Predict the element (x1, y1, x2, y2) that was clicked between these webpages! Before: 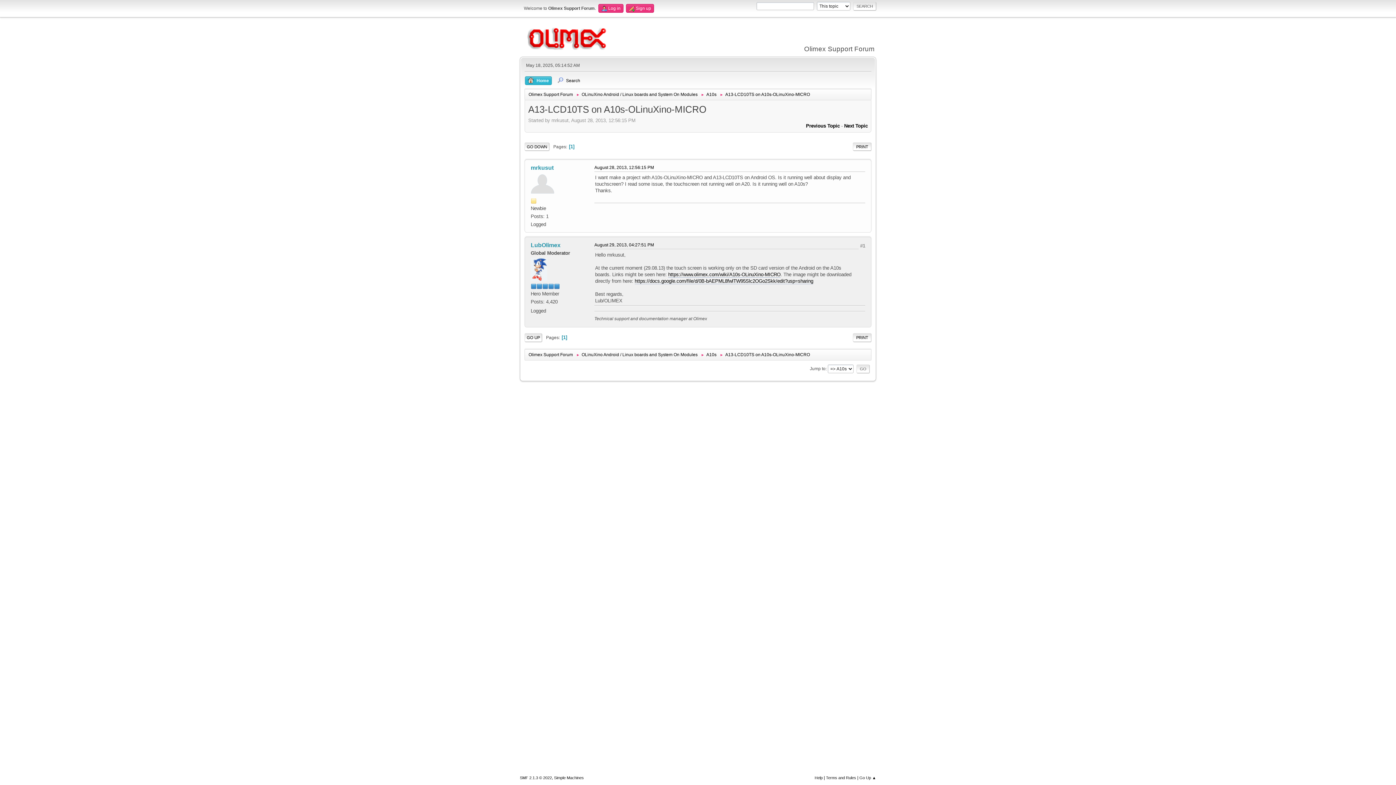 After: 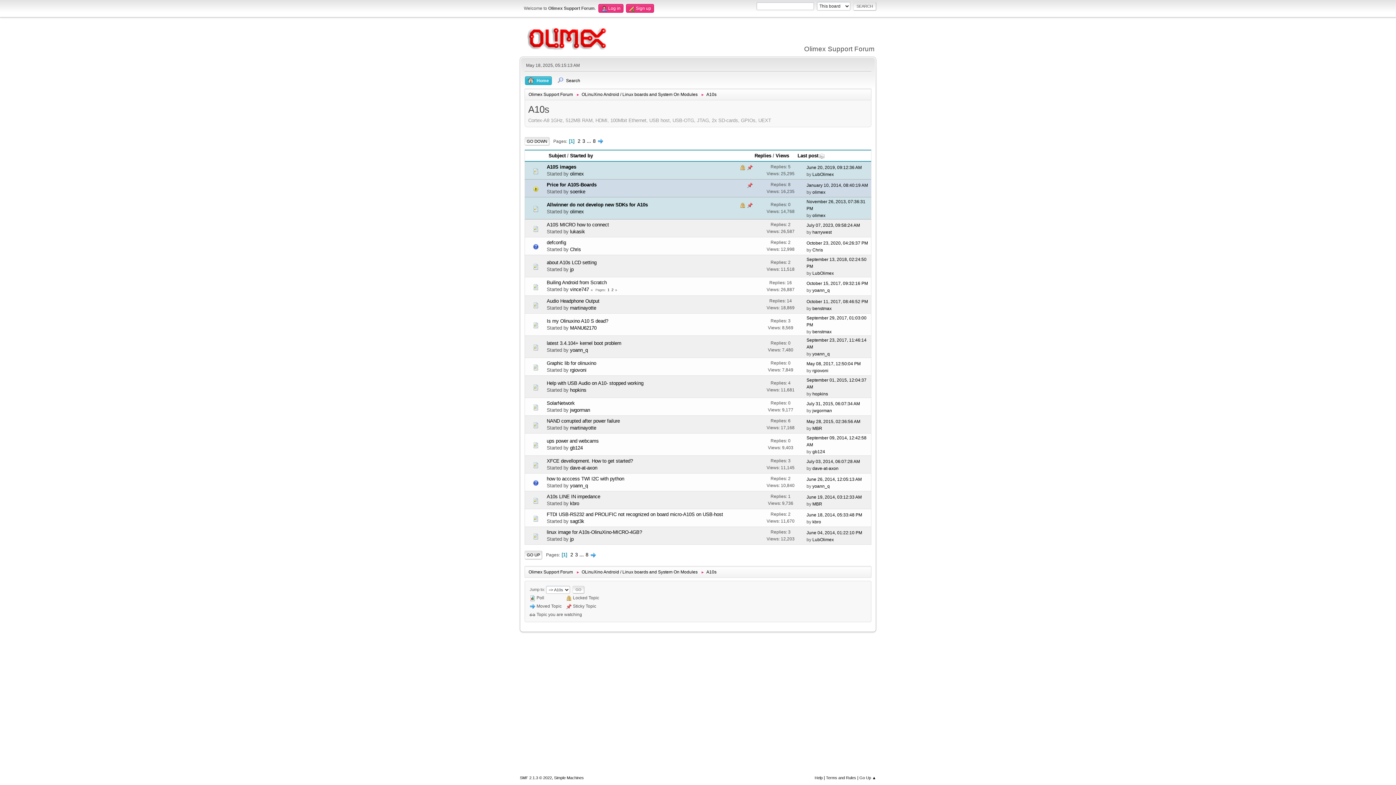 Action: label: A10s bbox: (706, 350, 716, 358)